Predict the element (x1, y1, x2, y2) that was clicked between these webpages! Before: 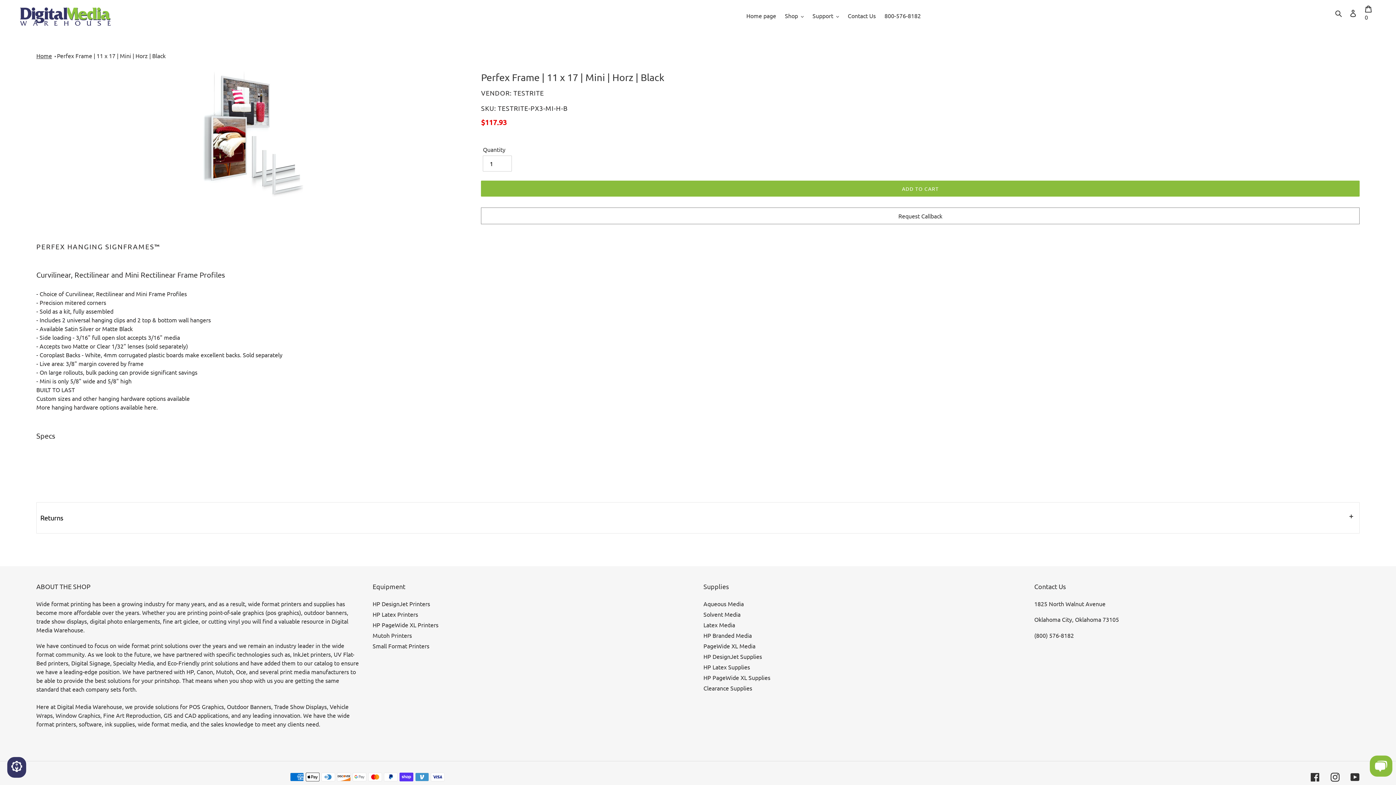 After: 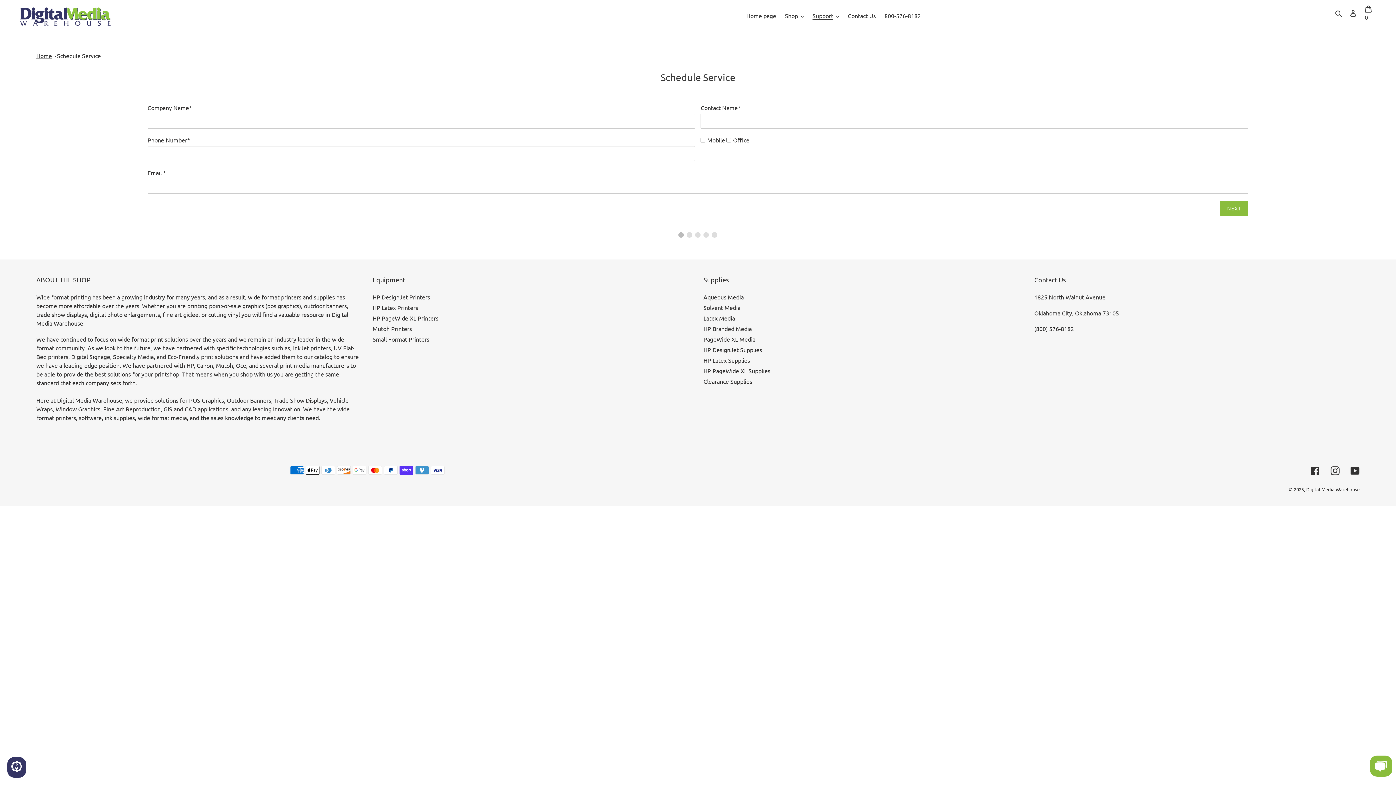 Action: bbox: (7, 757, 26, 778)